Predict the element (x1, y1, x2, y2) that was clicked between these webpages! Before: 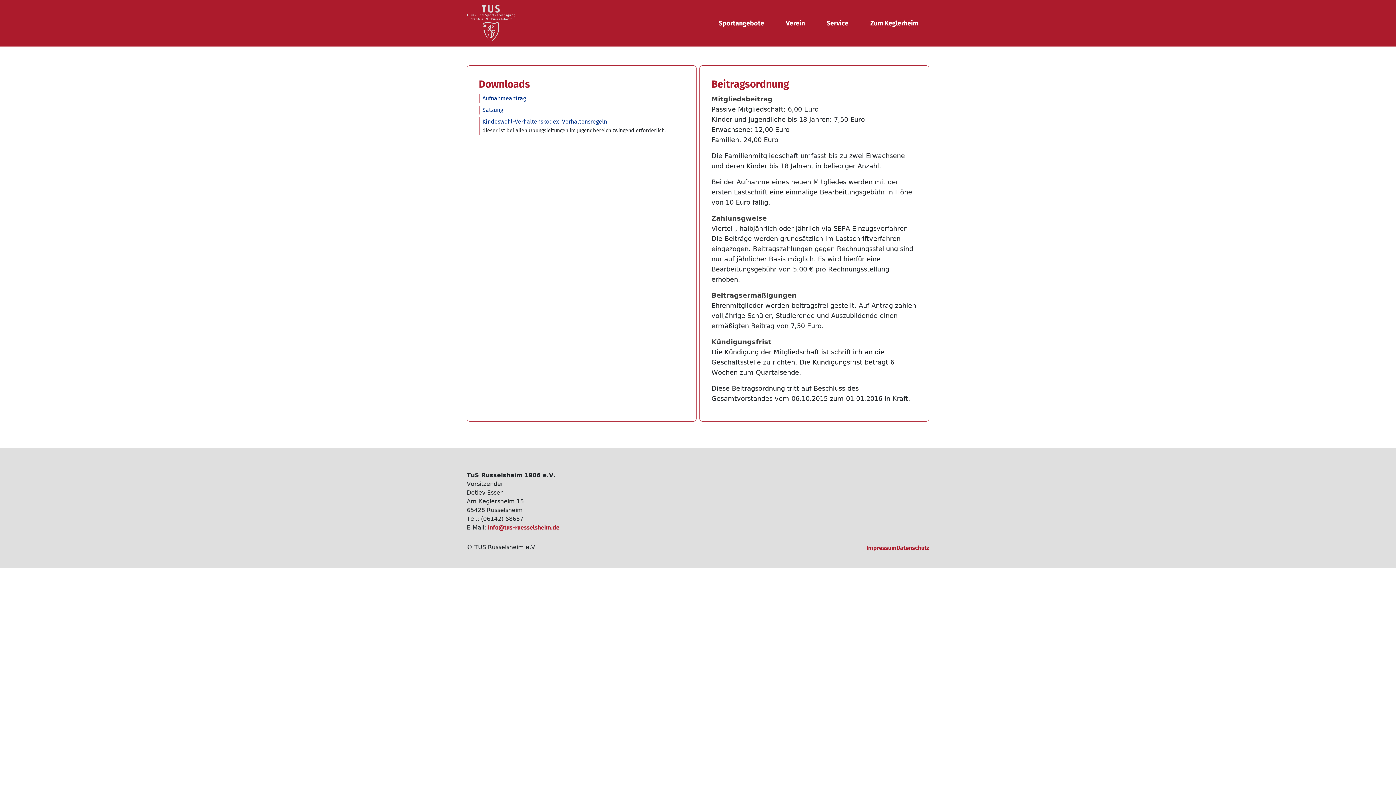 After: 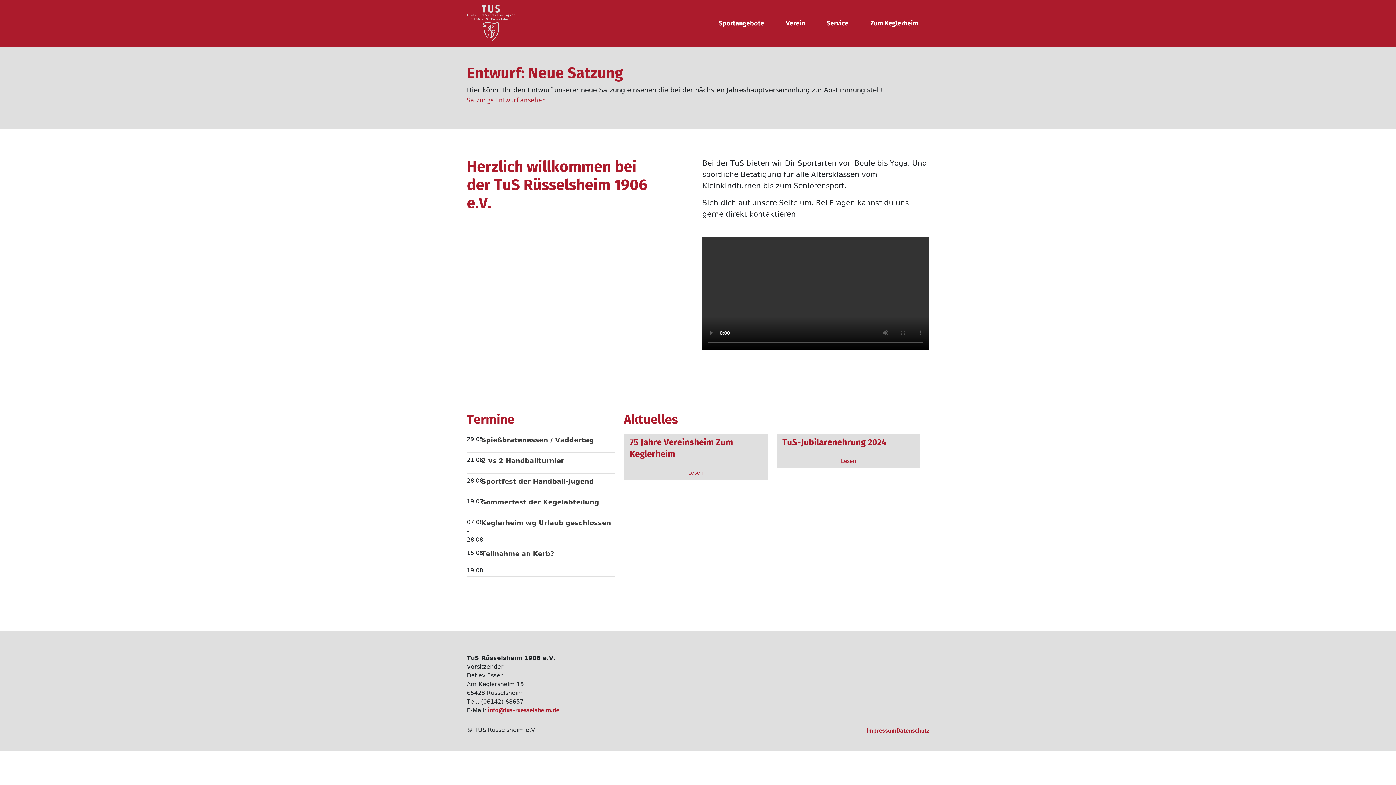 Action: bbox: (466, 3, 515, 43)